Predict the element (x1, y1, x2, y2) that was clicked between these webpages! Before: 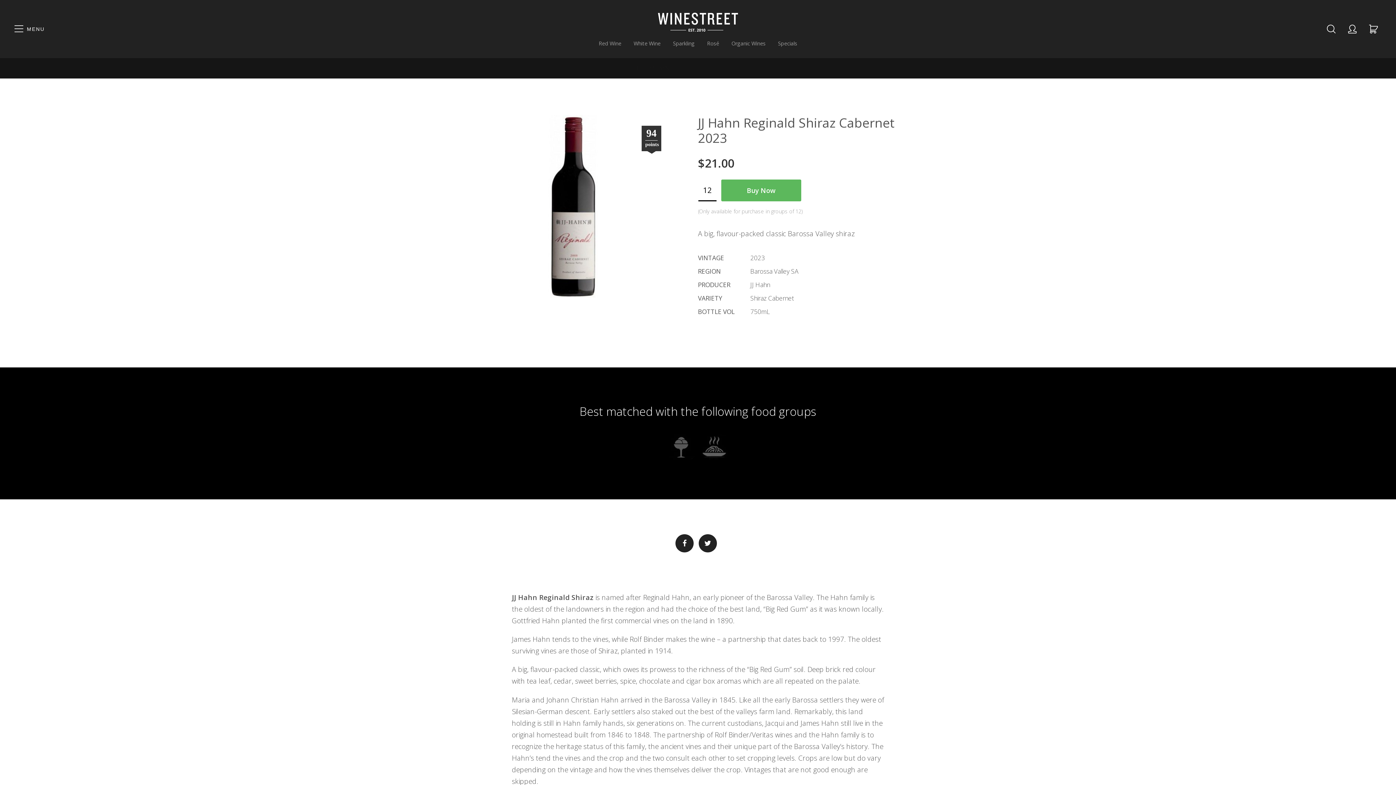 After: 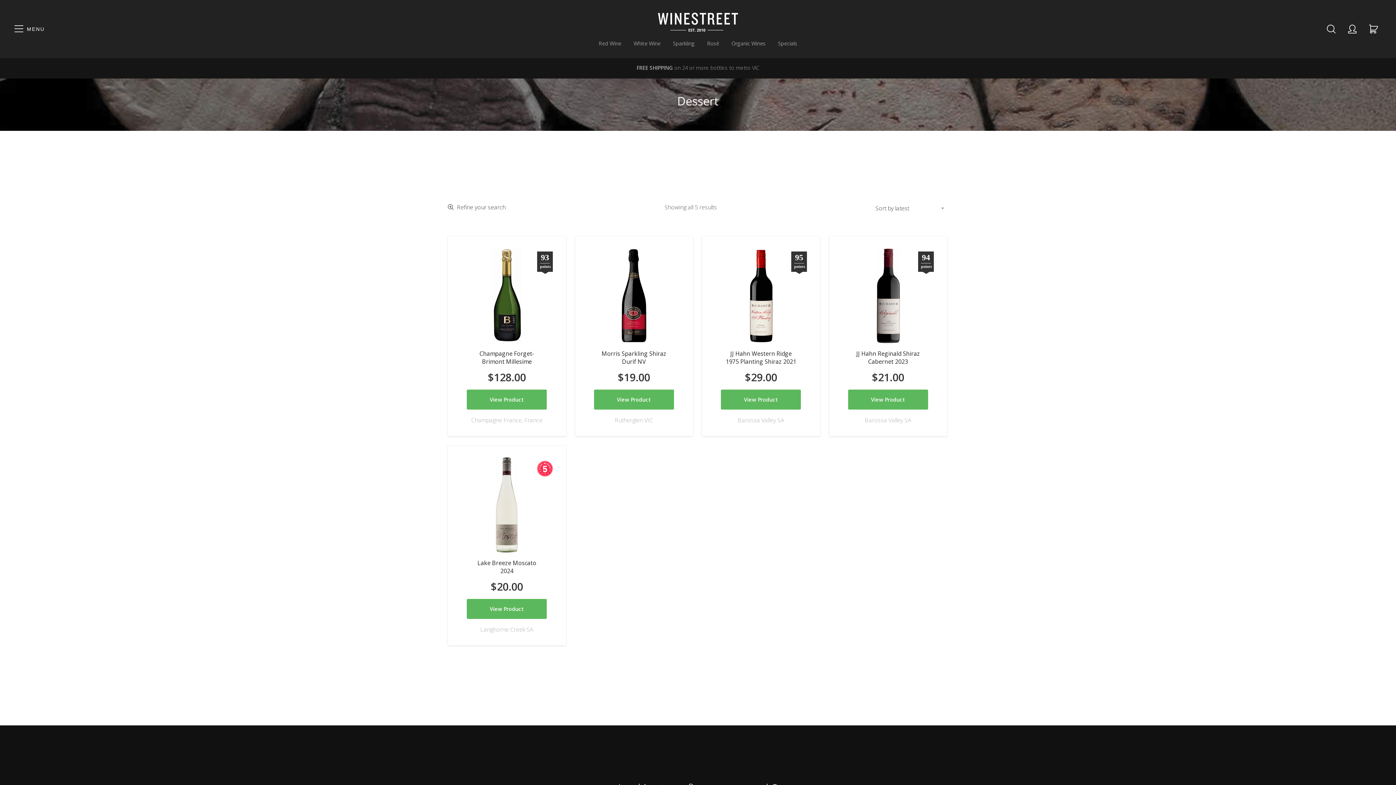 Action: label: Dessert bbox: (665, 430, 698, 463)